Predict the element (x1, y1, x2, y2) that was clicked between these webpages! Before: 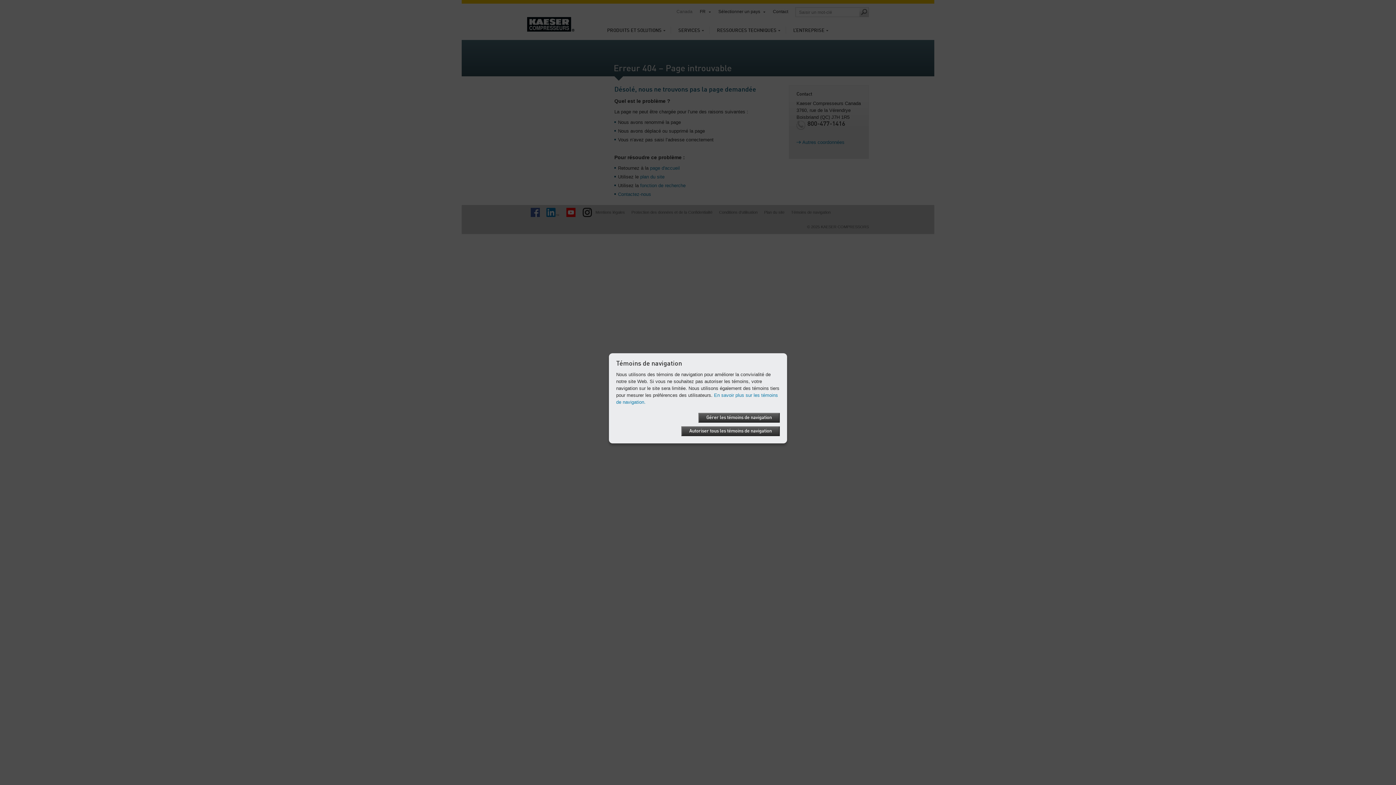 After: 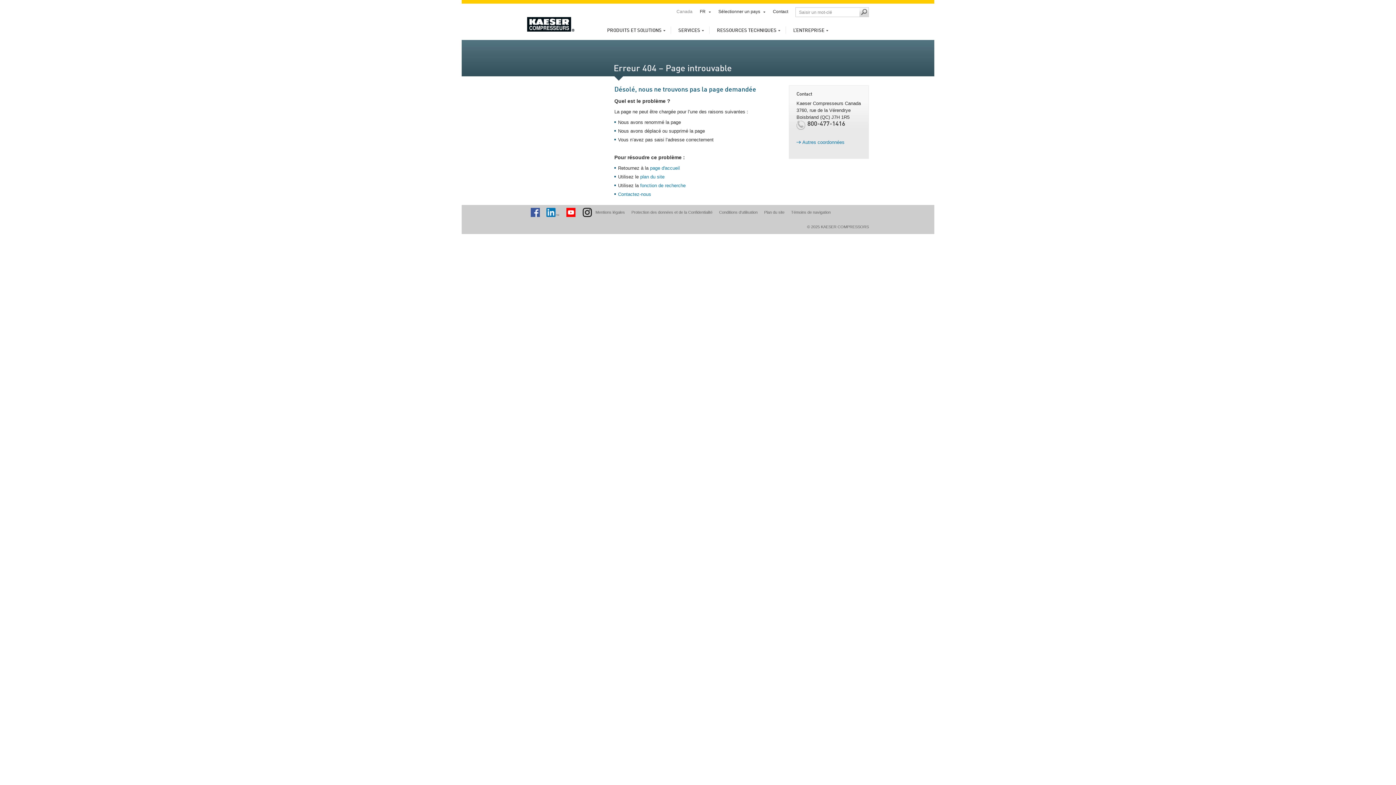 Action: label: Autoriser tous les témoins de navigation bbox: (681, 426, 780, 436)